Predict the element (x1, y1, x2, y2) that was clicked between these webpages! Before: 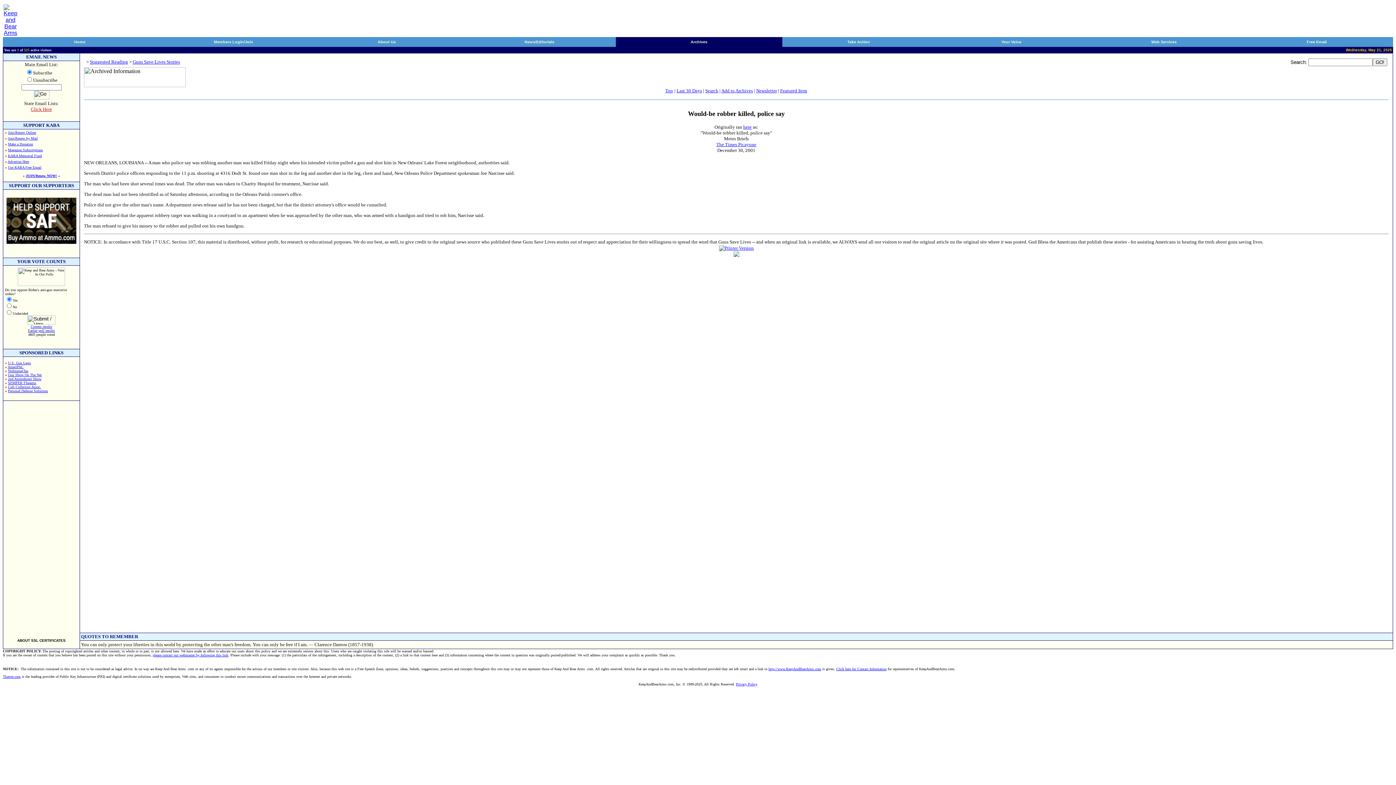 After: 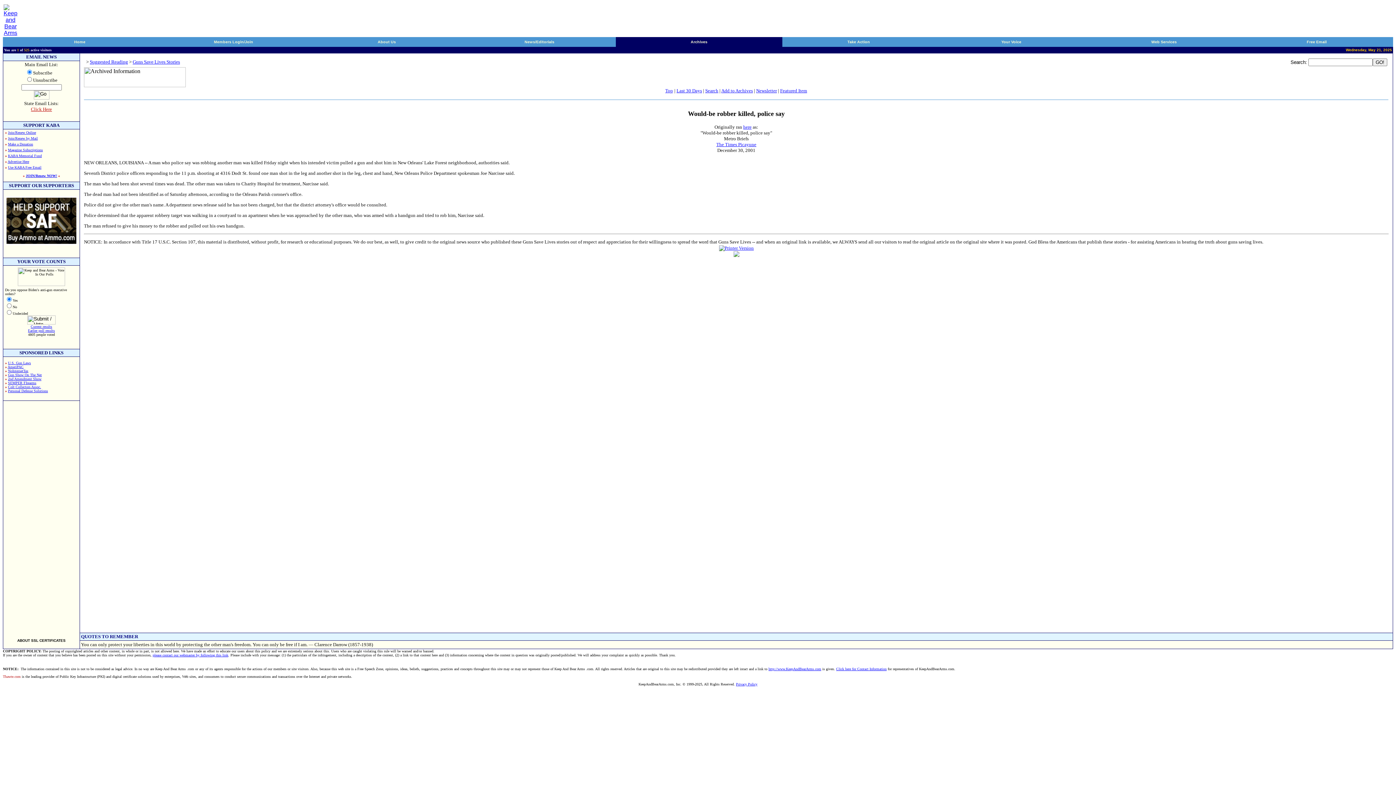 Action: label: Thawte.com bbox: (2, 674, 20, 678)